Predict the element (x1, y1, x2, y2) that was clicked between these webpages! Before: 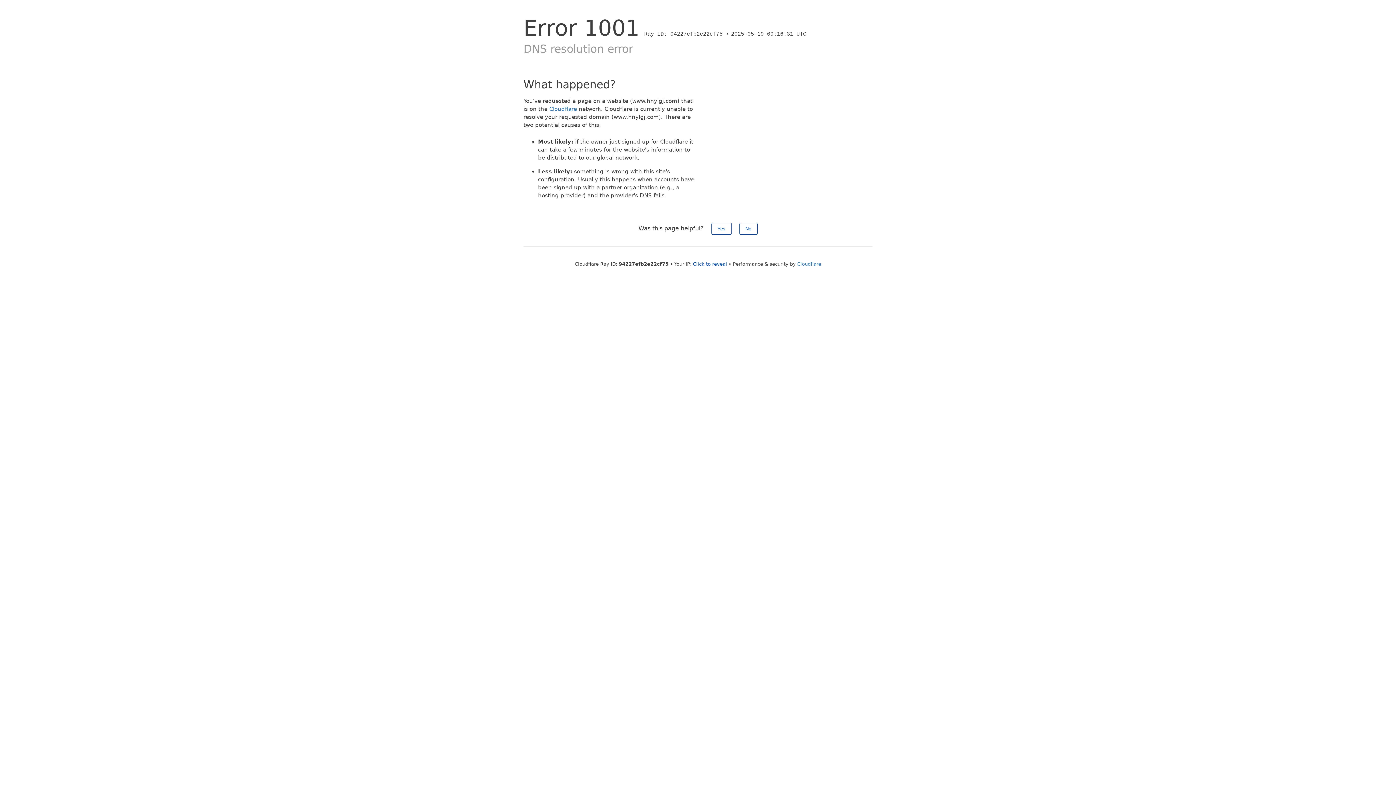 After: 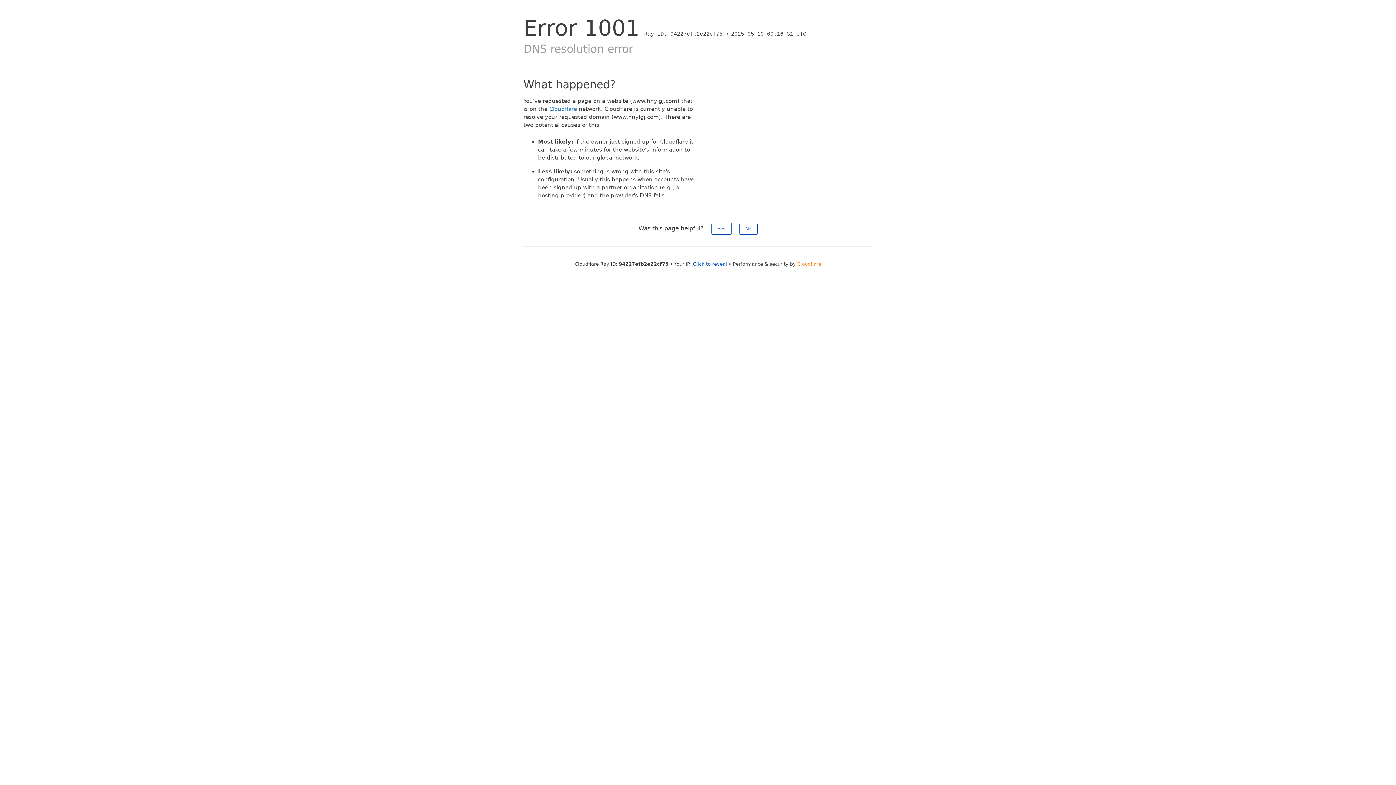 Action: bbox: (797, 261, 821, 266) label: Cloudflare